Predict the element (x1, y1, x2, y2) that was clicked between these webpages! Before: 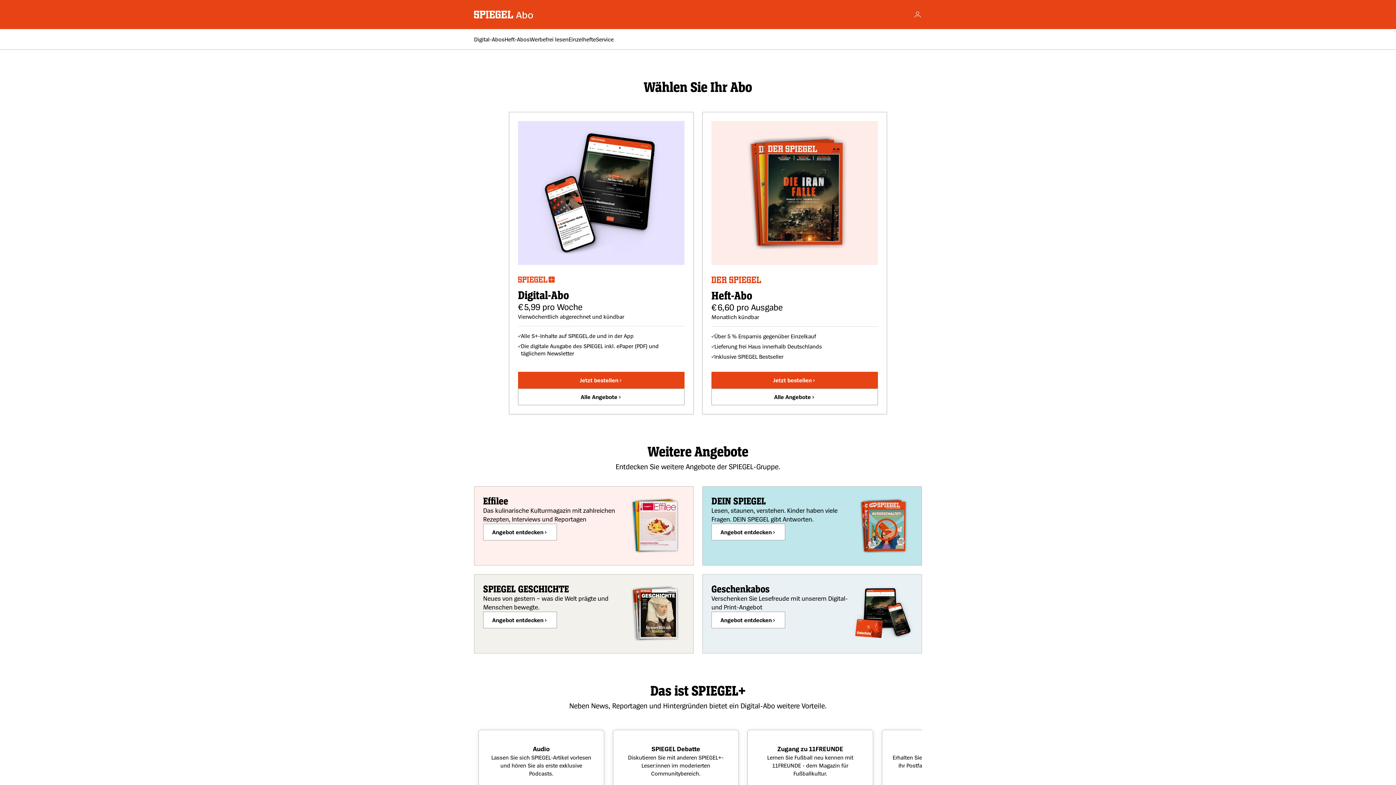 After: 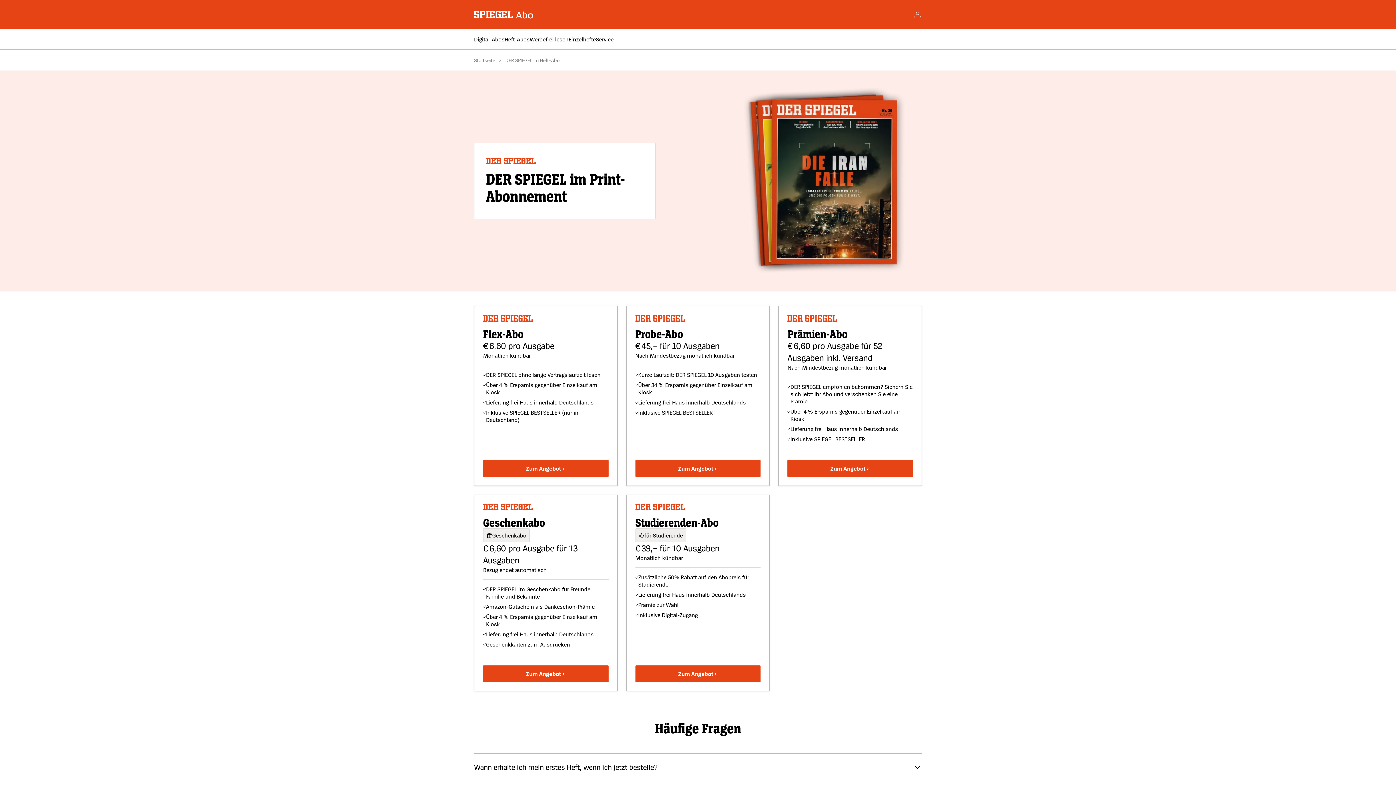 Action: label: Alle Angebote bbox: (711, 388, 878, 405)